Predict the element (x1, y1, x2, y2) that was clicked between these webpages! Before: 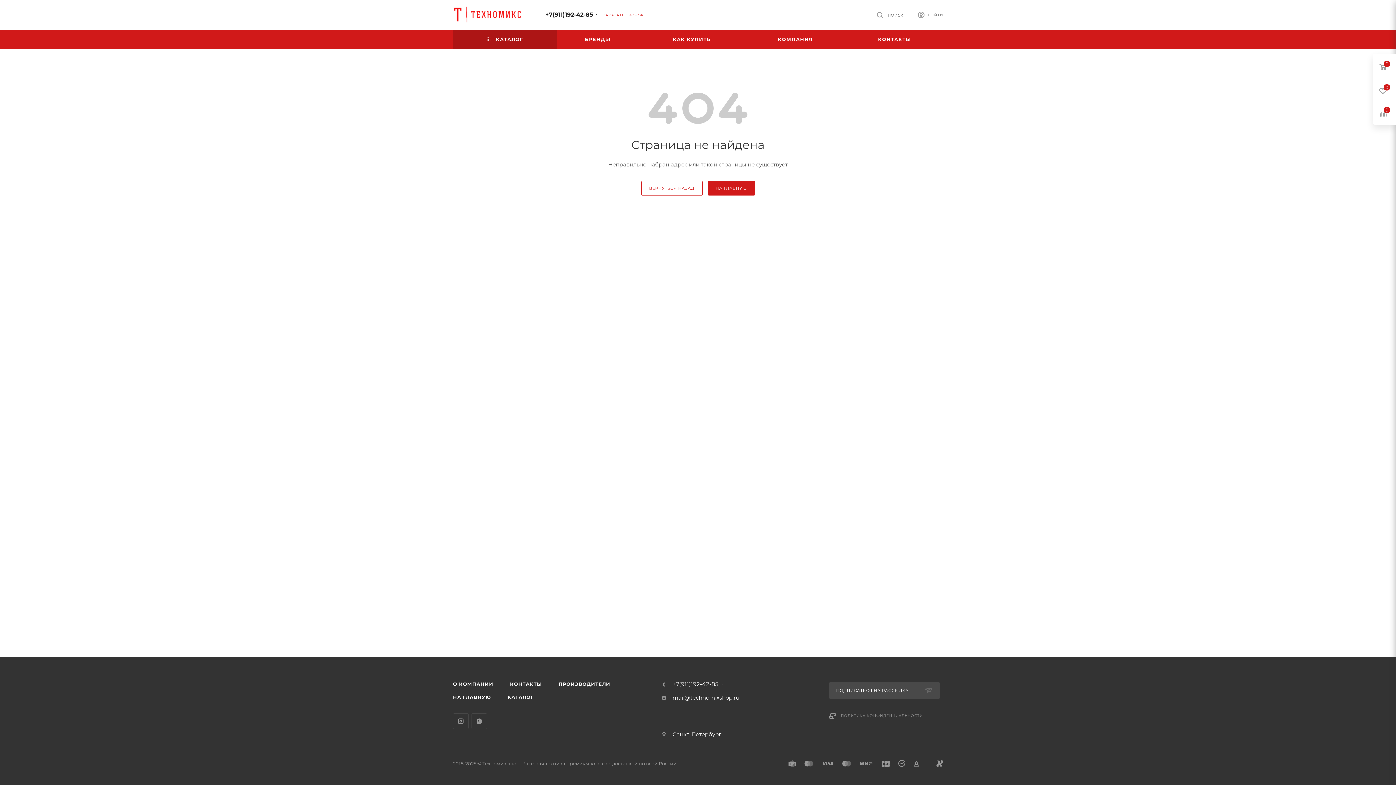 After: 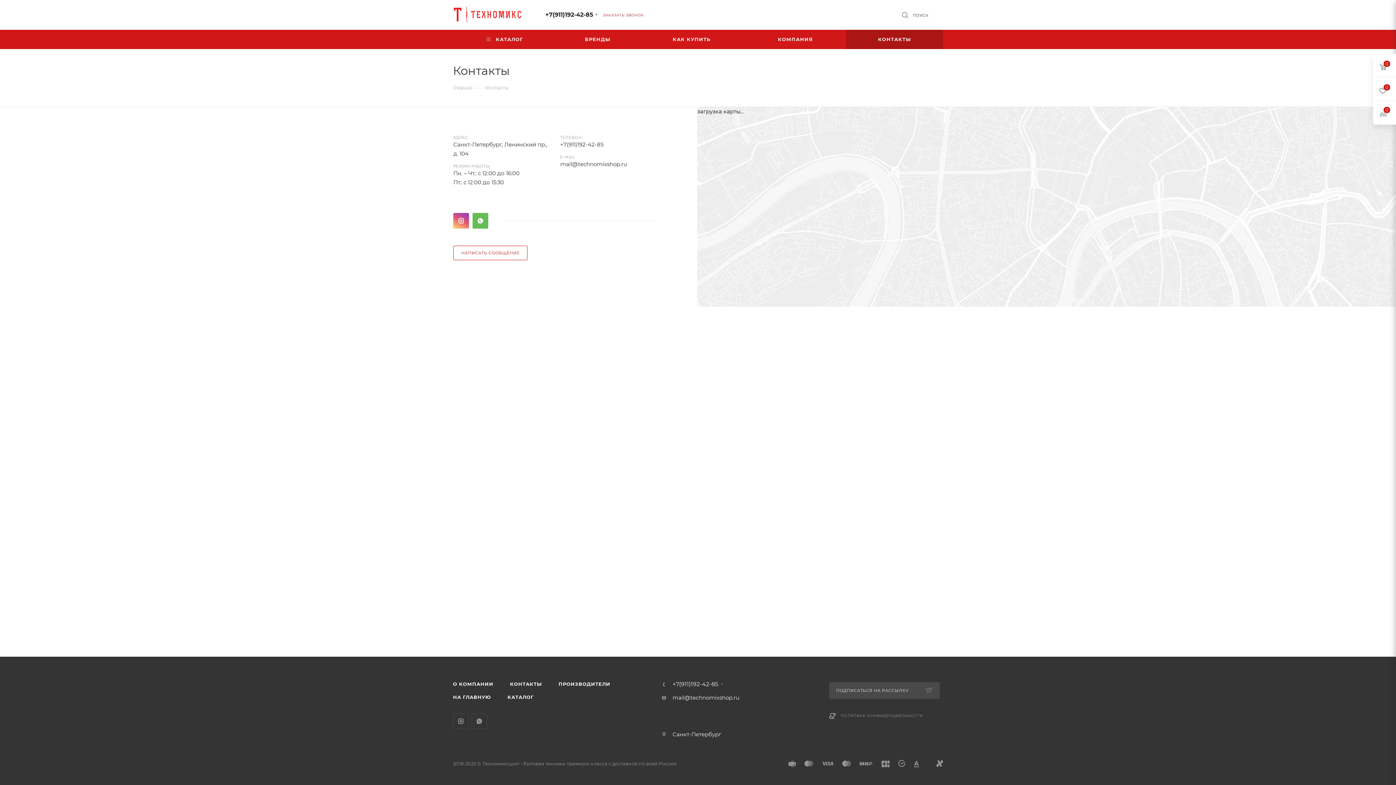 Action: label: КОНТАКТЫ bbox: (502, 677, 549, 690)